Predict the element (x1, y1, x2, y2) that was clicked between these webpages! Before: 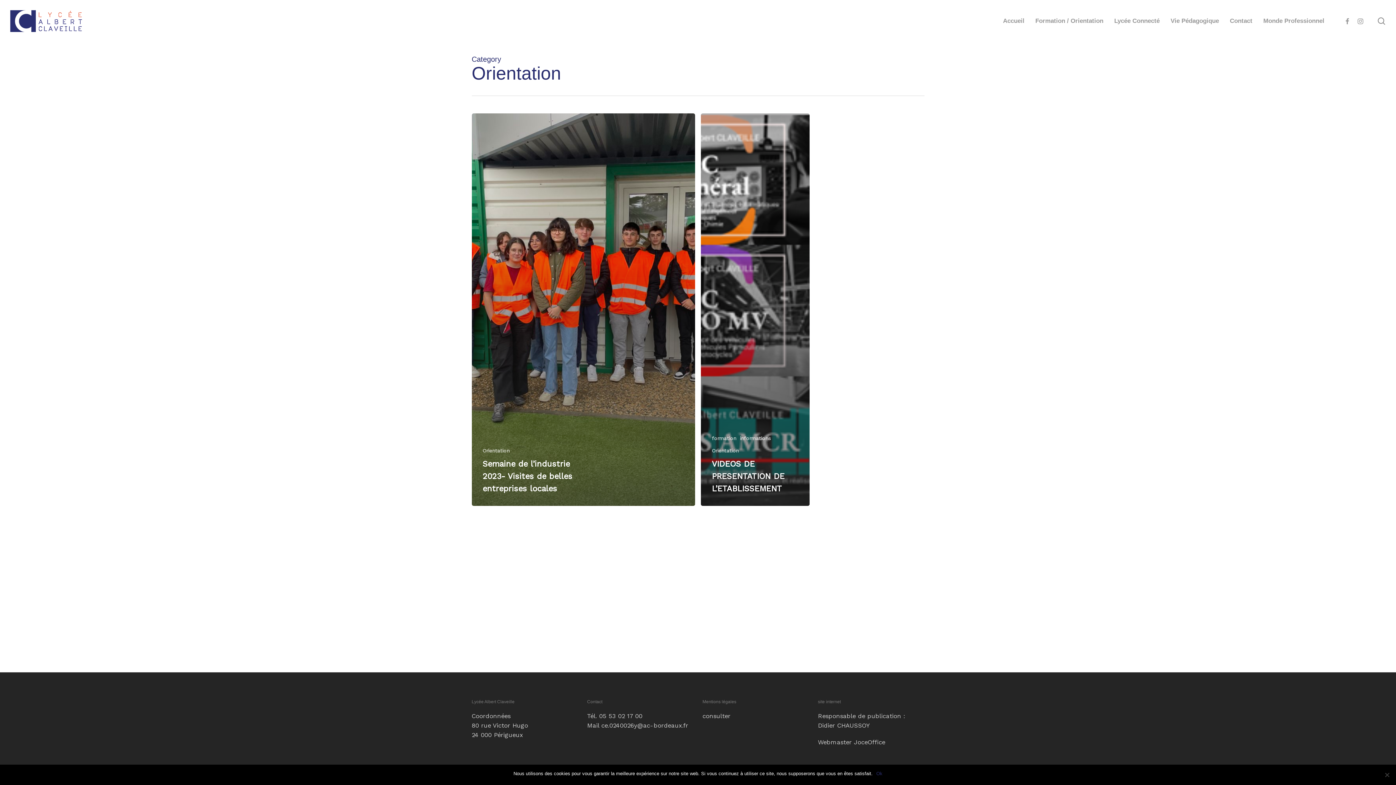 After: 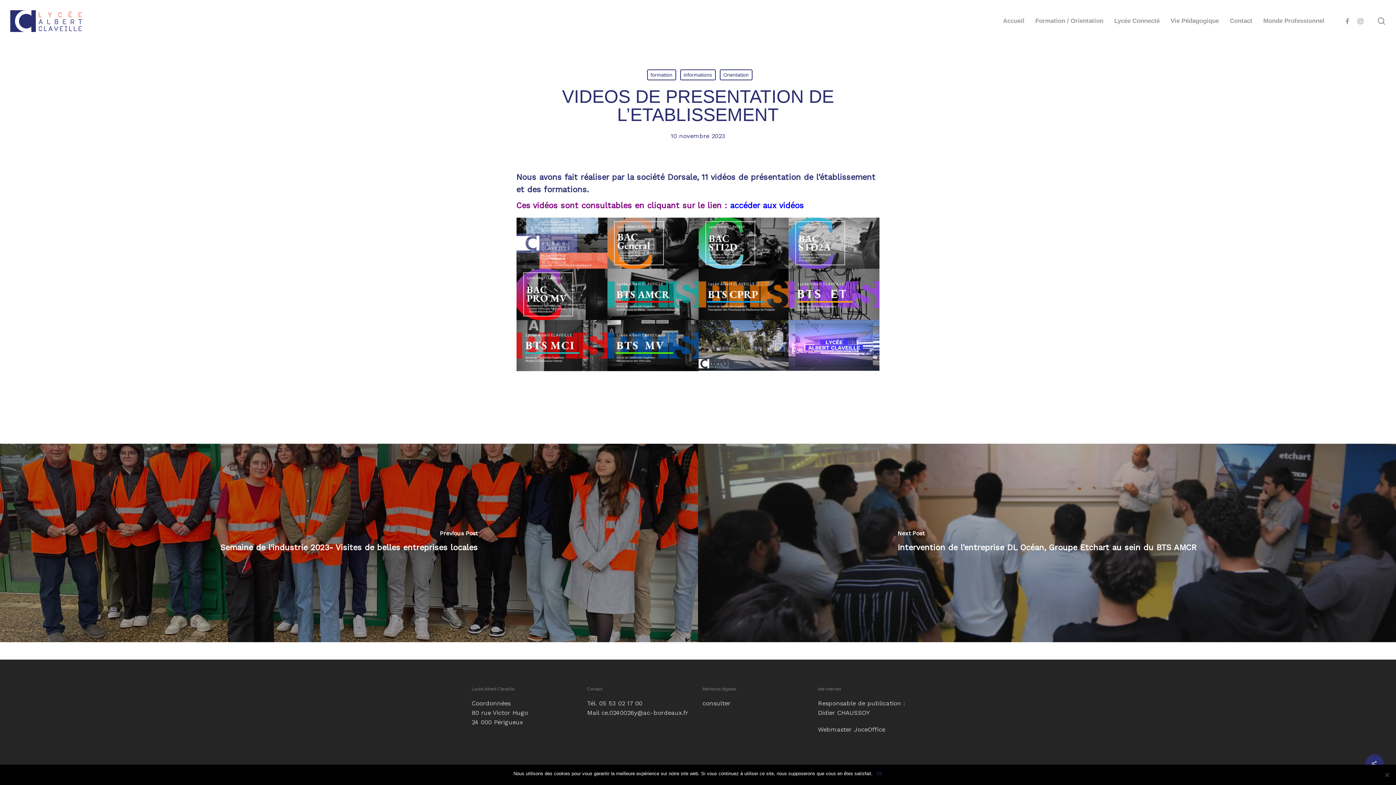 Action: bbox: (701, 113, 809, 506) label: VIDEOS DE PRESENTATION DE L’ETABLISSEMENT